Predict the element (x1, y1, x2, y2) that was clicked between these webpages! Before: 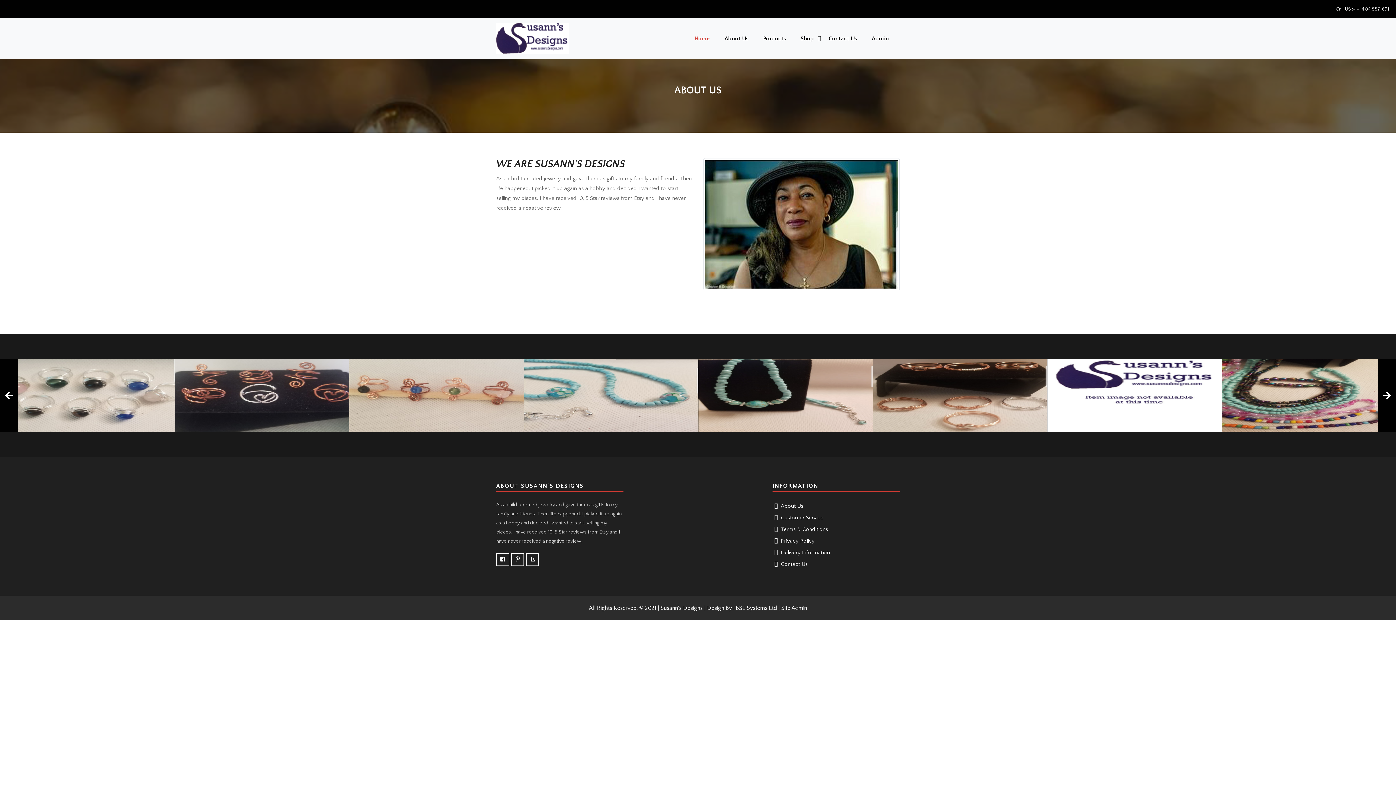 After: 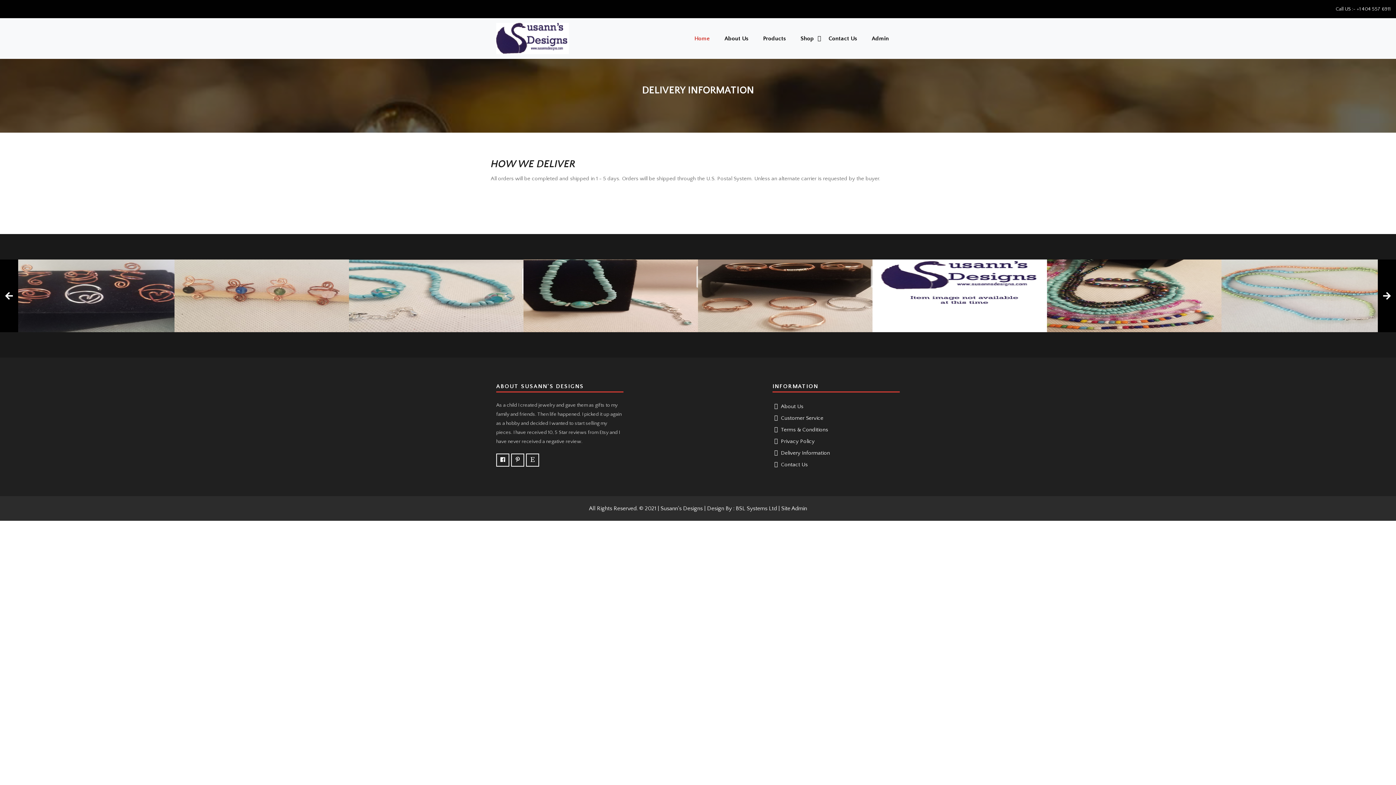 Action: bbox: (772, 547, 898, 558) label:   Delivery Information